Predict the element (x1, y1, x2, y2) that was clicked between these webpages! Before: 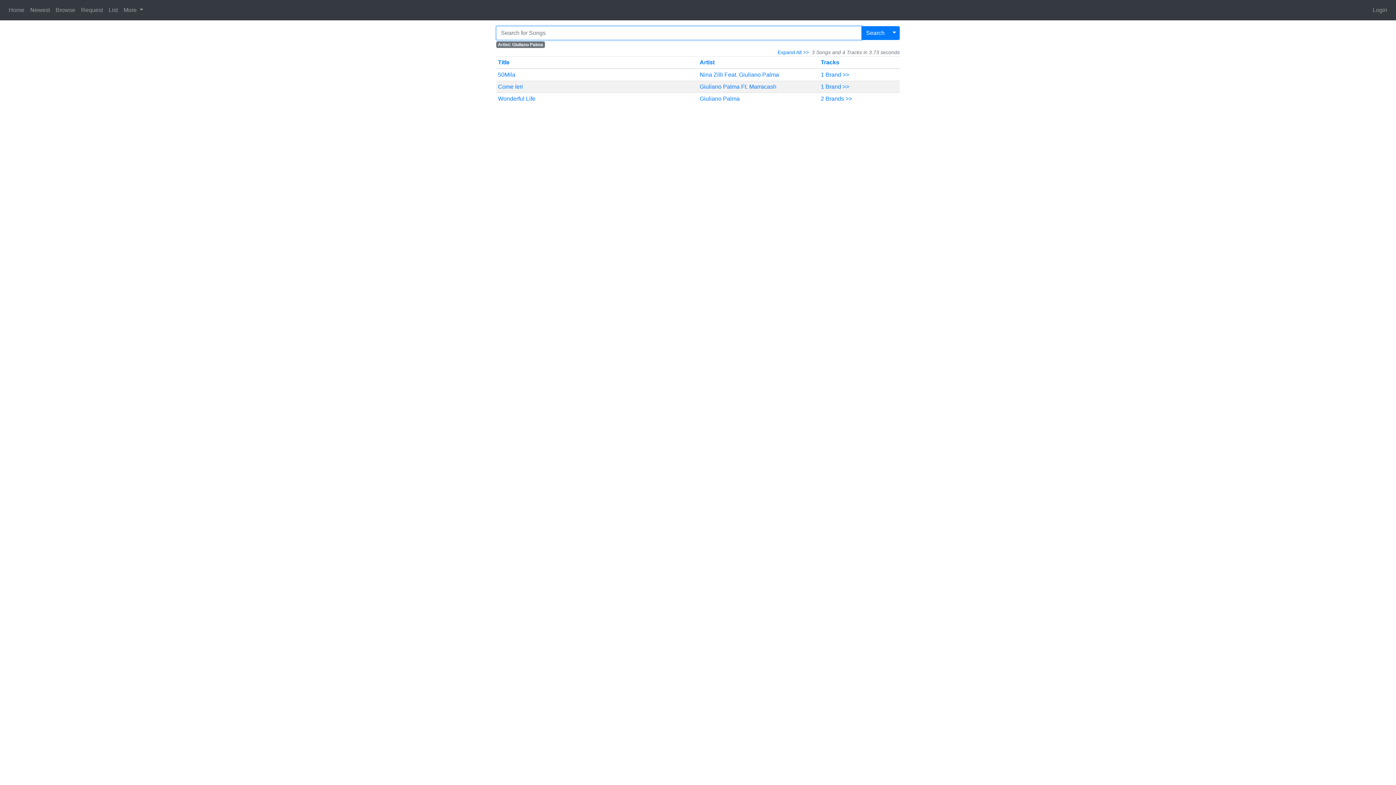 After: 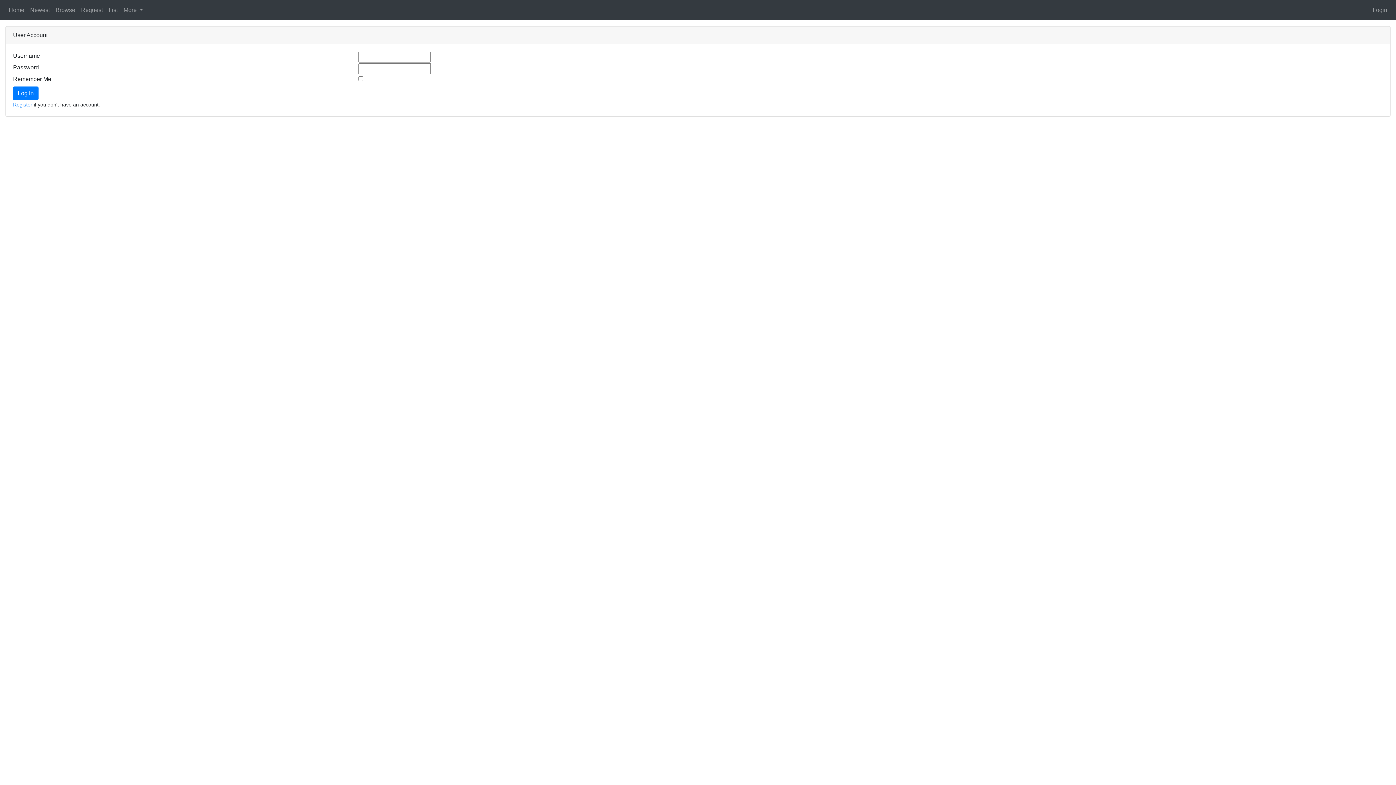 Action: label: Login bbox: (1370, 2, 1390, 17)